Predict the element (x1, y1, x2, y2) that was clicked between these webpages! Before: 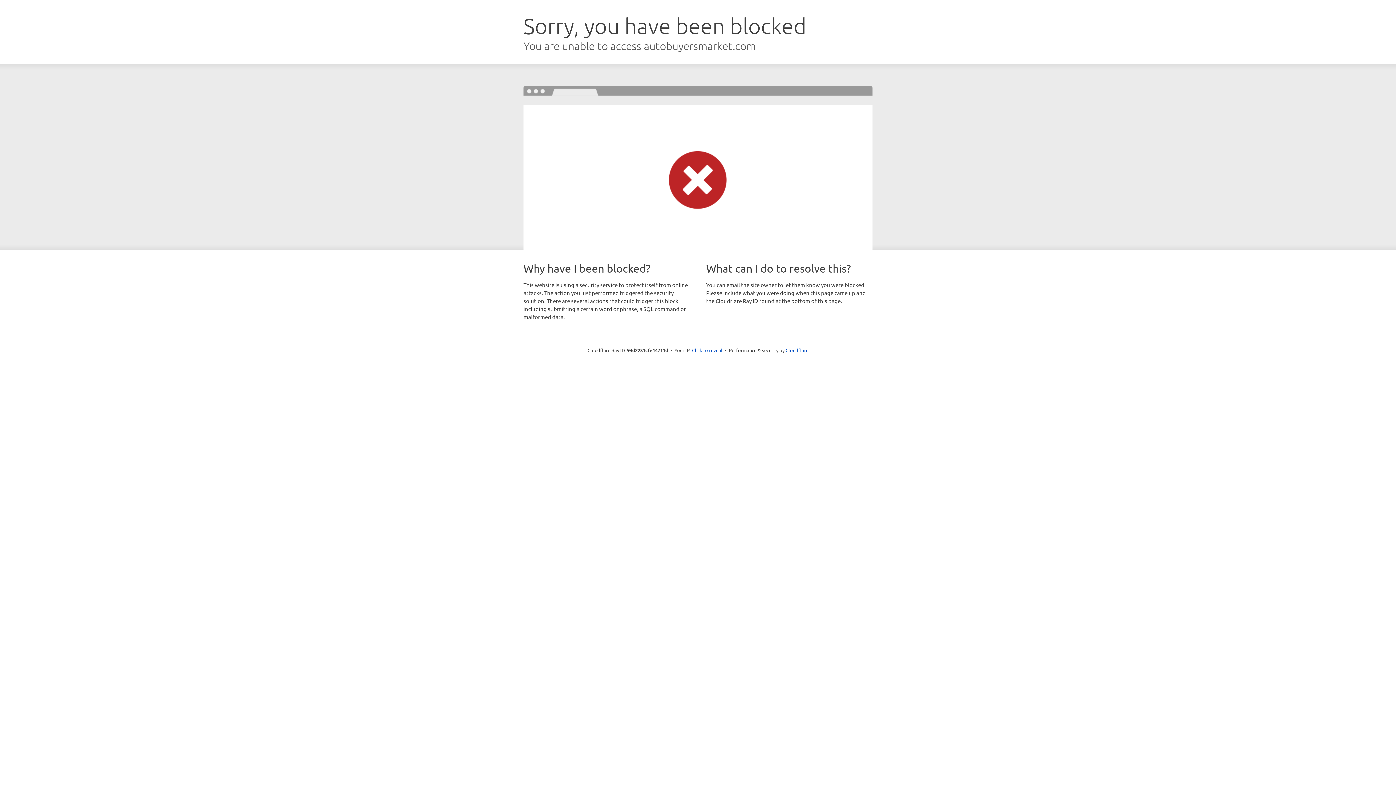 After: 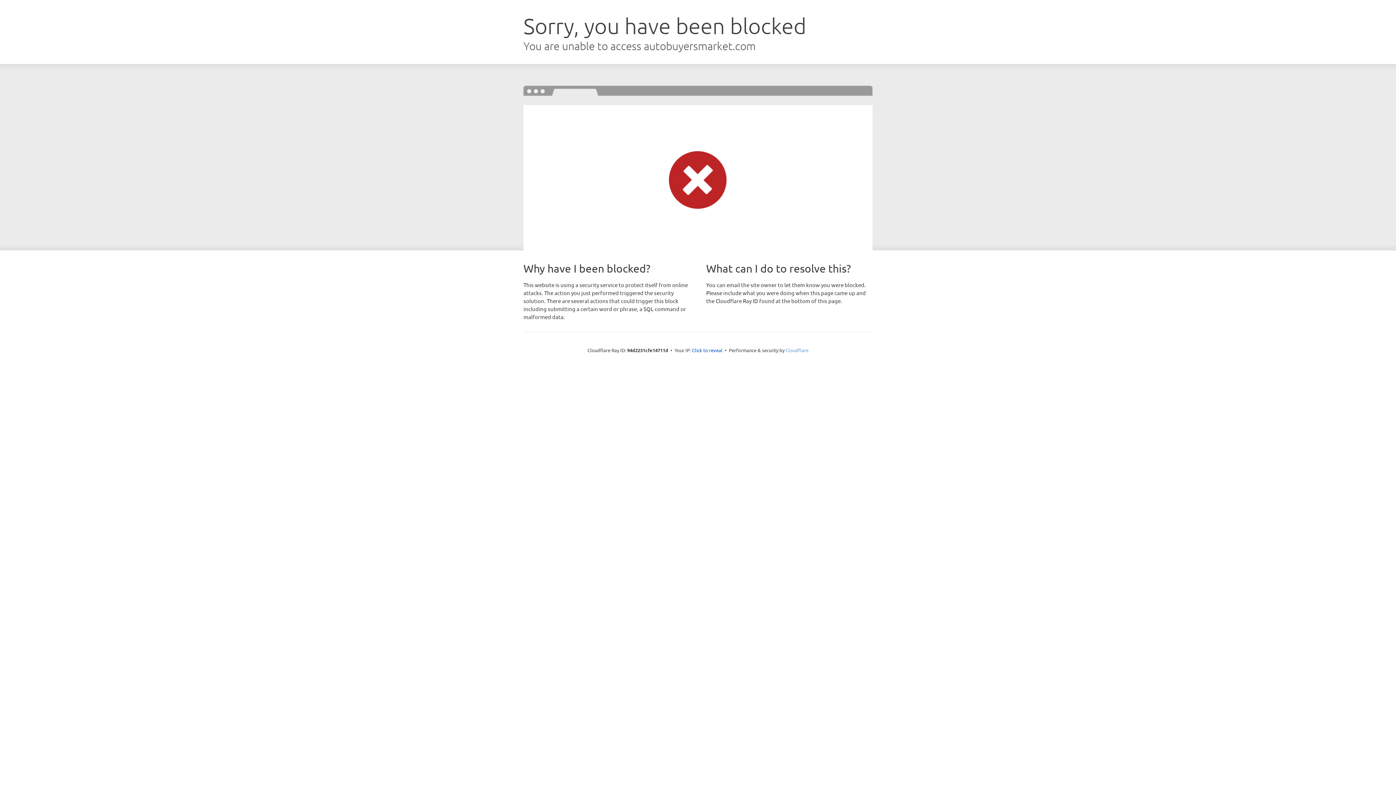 Action: bbox: (785, 347, 808, 353) label: Cloudflare